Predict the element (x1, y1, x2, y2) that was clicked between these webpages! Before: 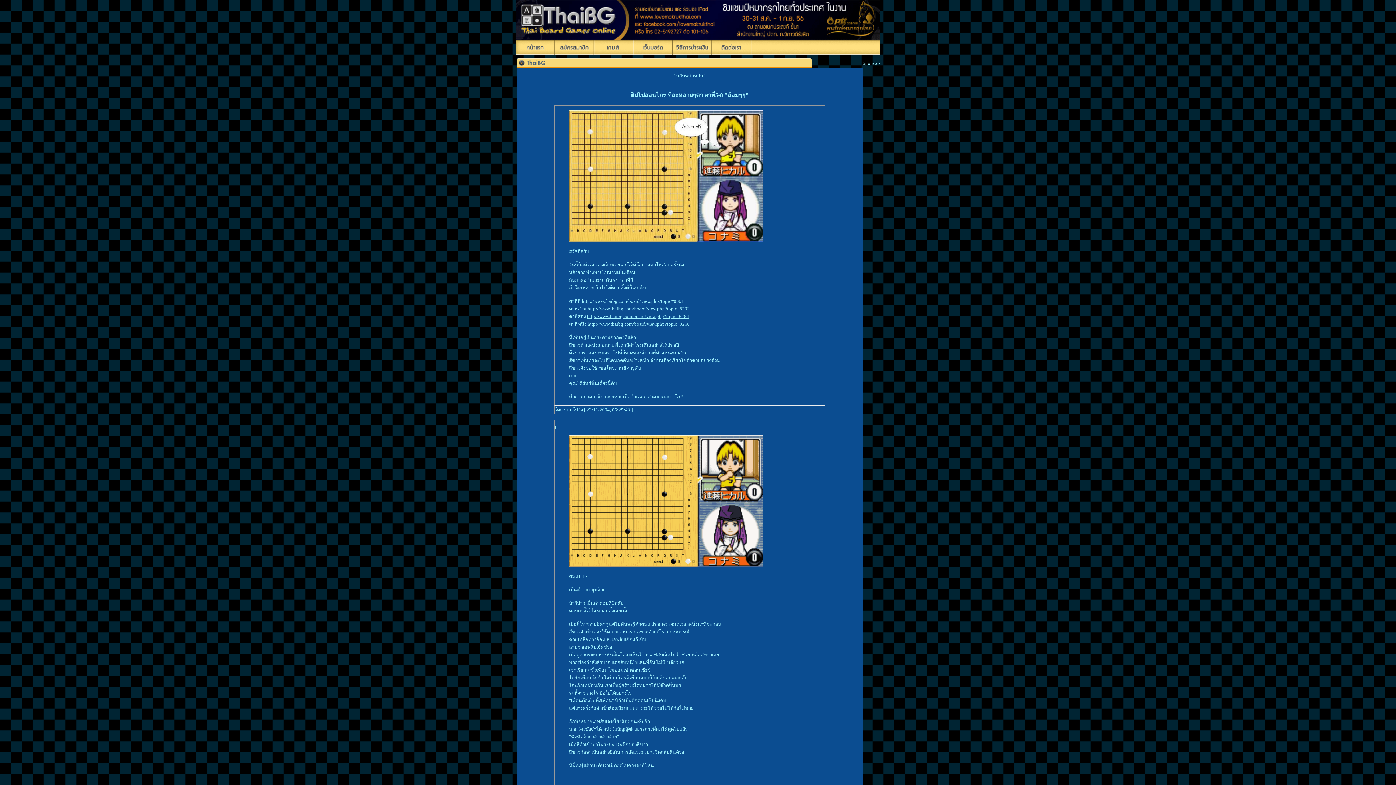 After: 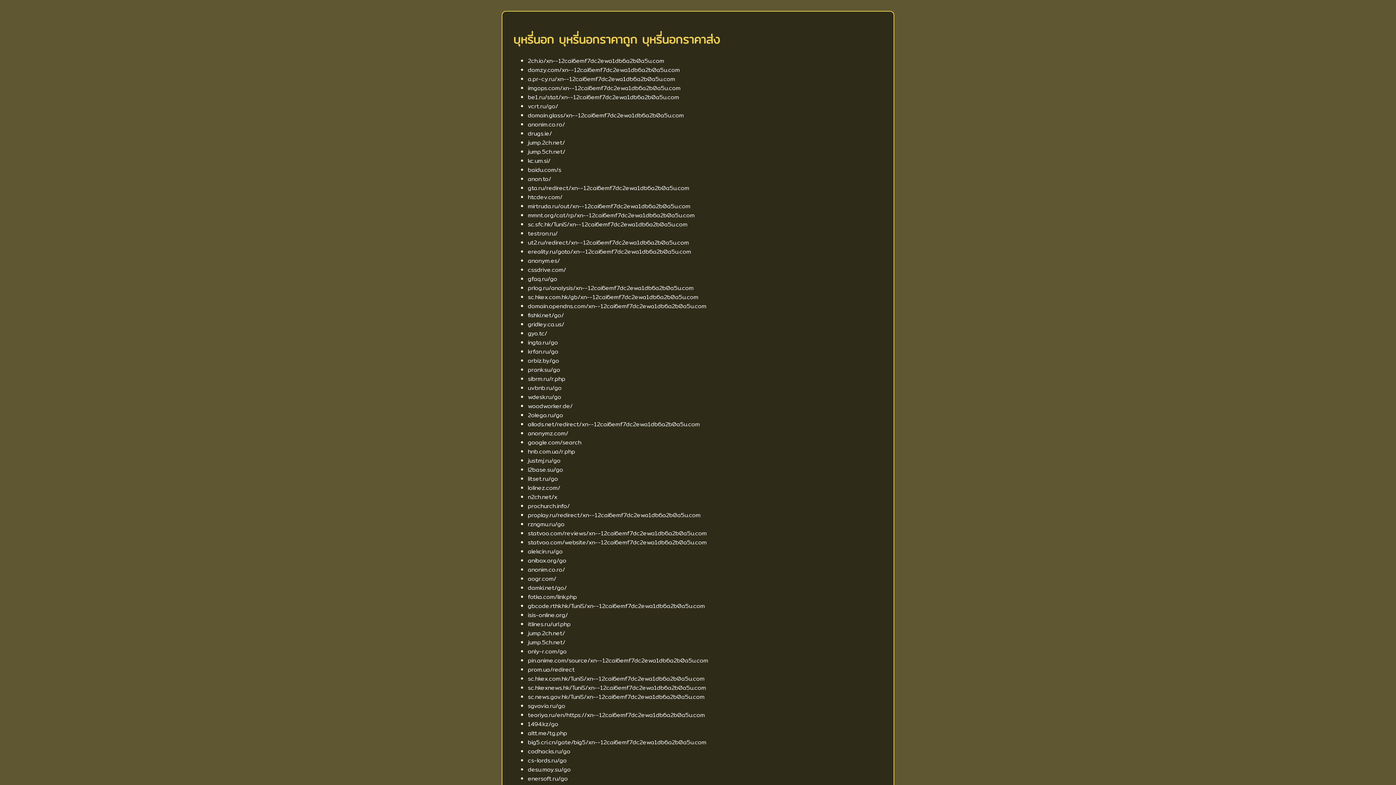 Action: label: Sponsors bbox: (862, 60, 880, 65)